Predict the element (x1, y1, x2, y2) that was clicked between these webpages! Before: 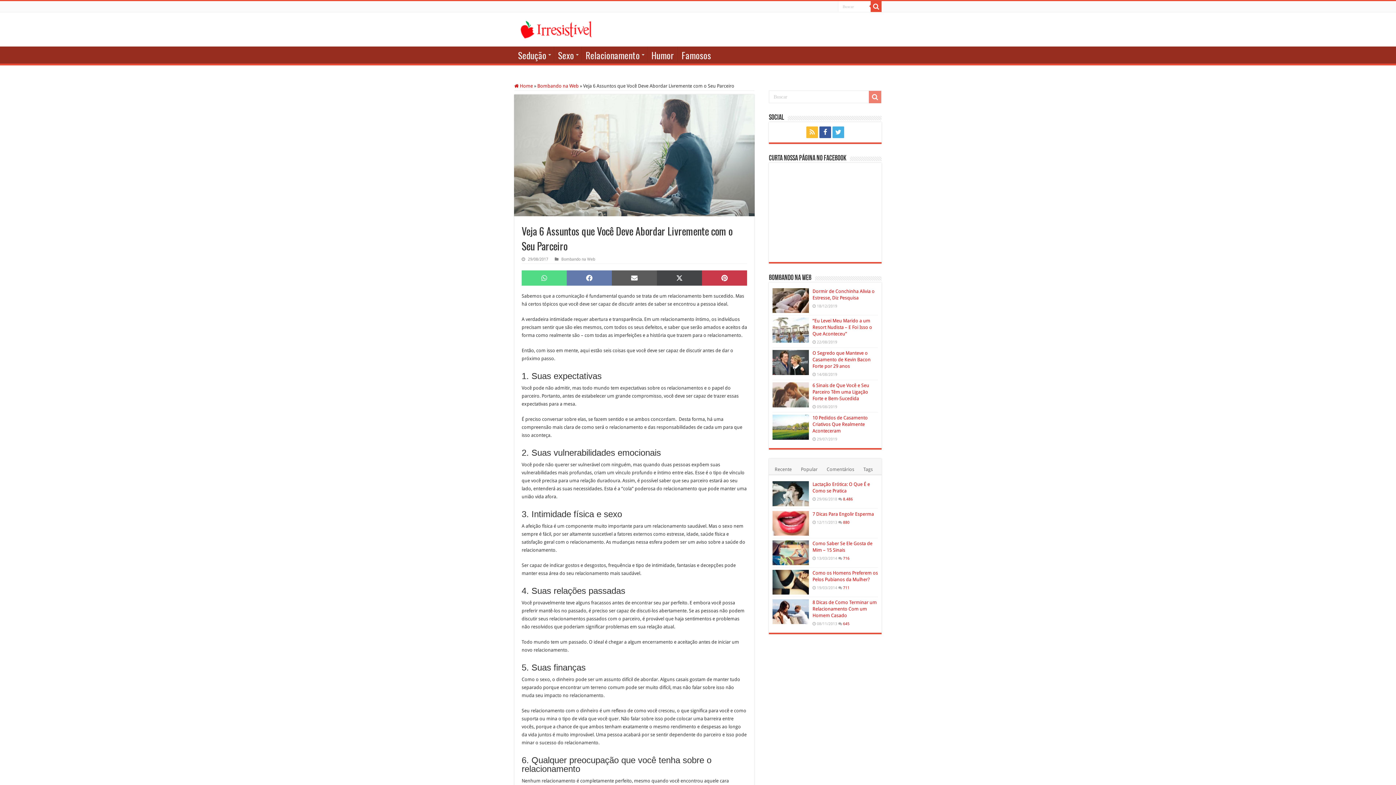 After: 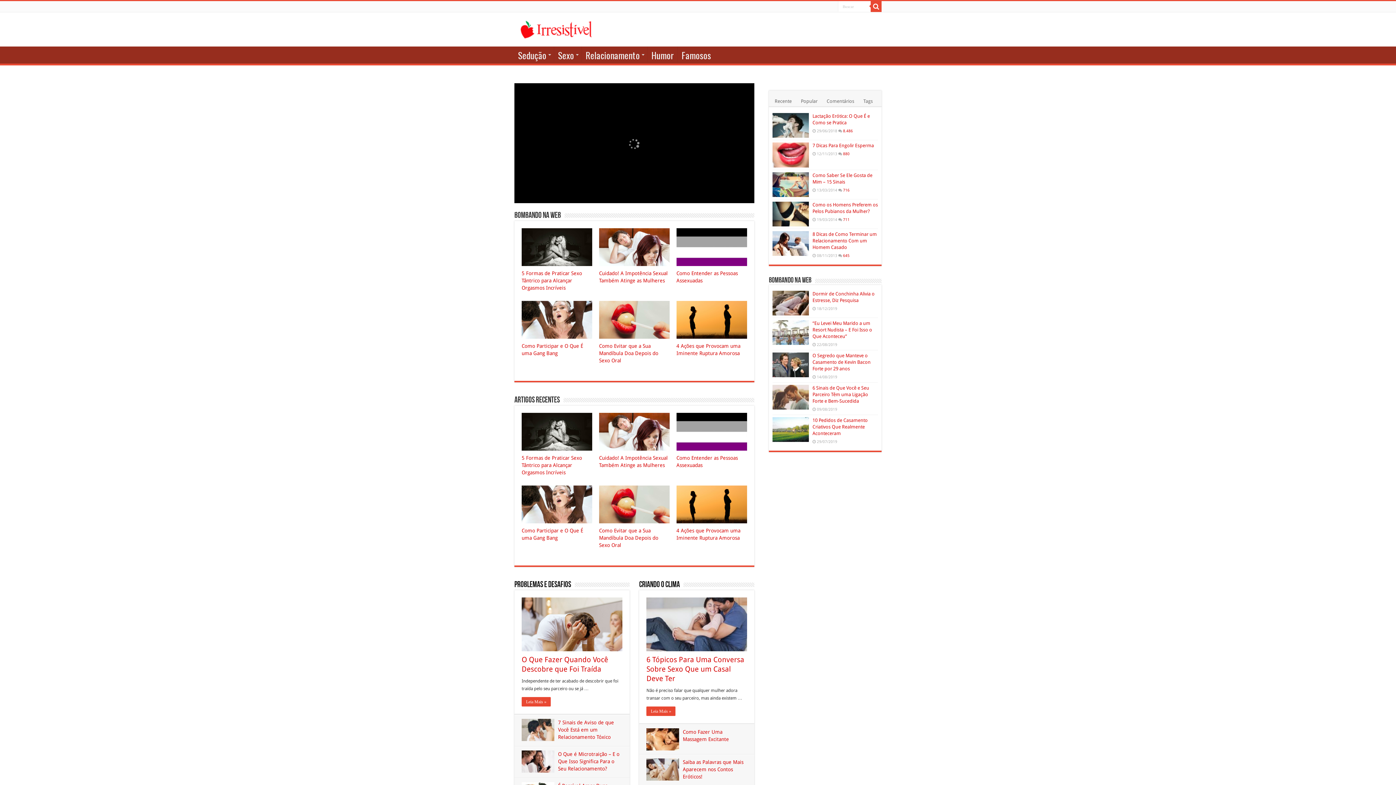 Action: bbox: (514, 83, 533, 88) label:  Home